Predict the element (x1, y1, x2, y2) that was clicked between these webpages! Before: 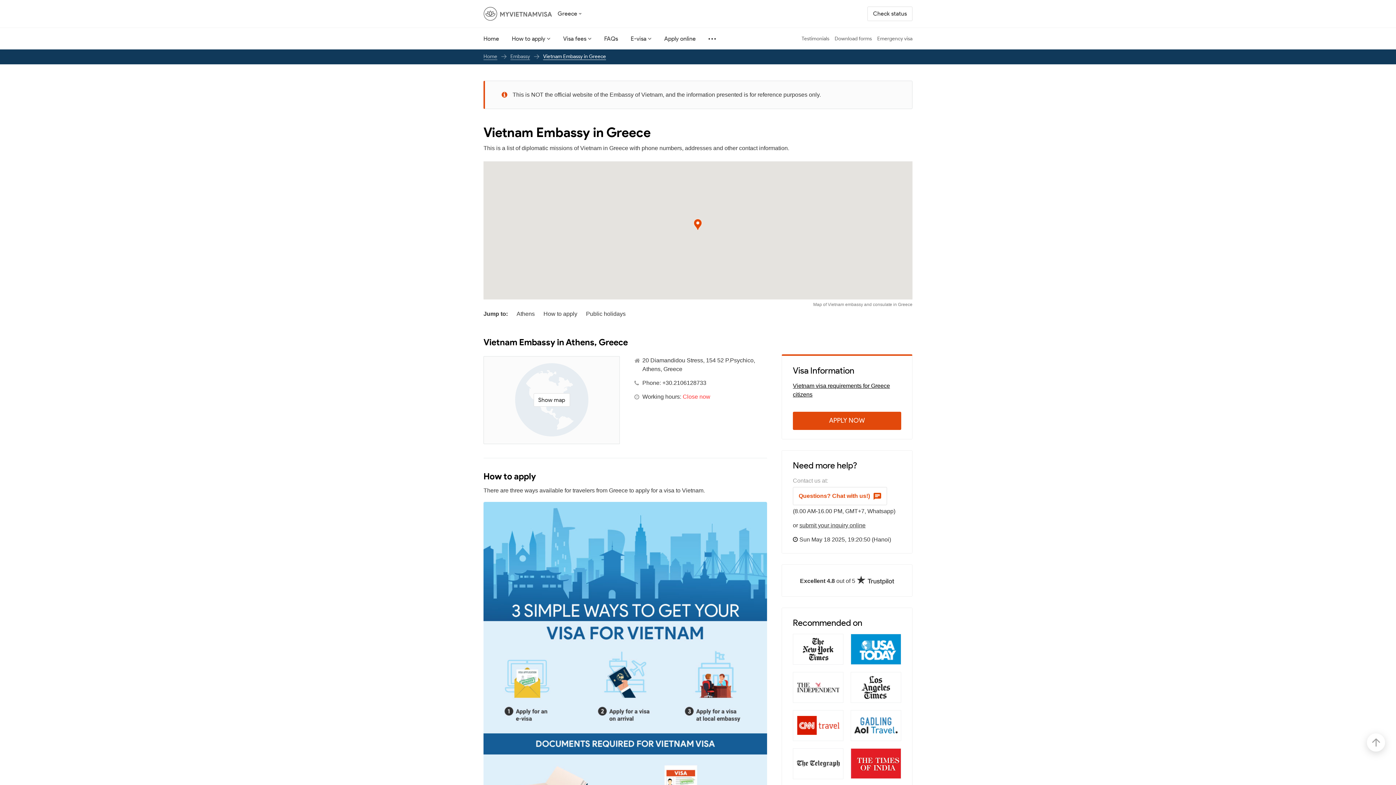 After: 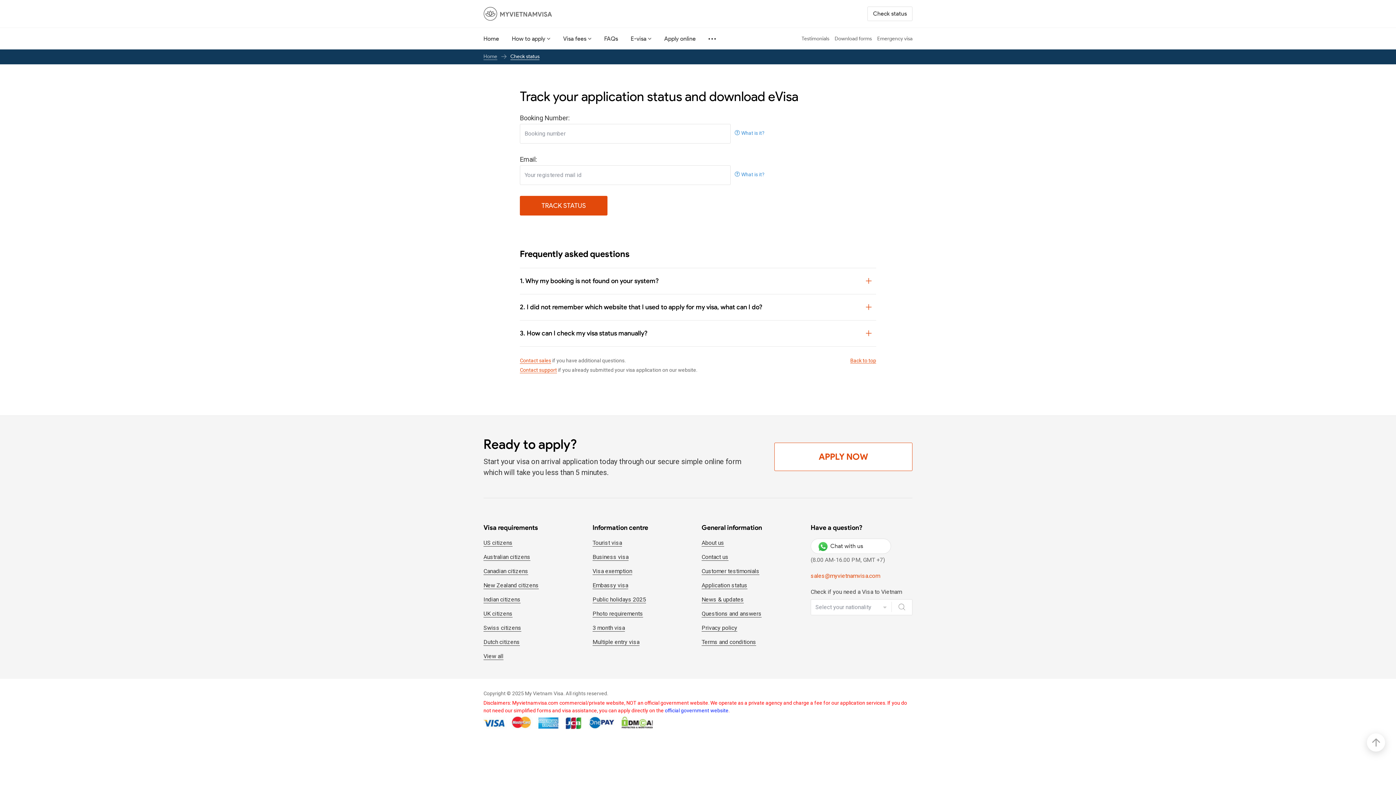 Action: label: Check status bbox: (867, 6, 912, 21)